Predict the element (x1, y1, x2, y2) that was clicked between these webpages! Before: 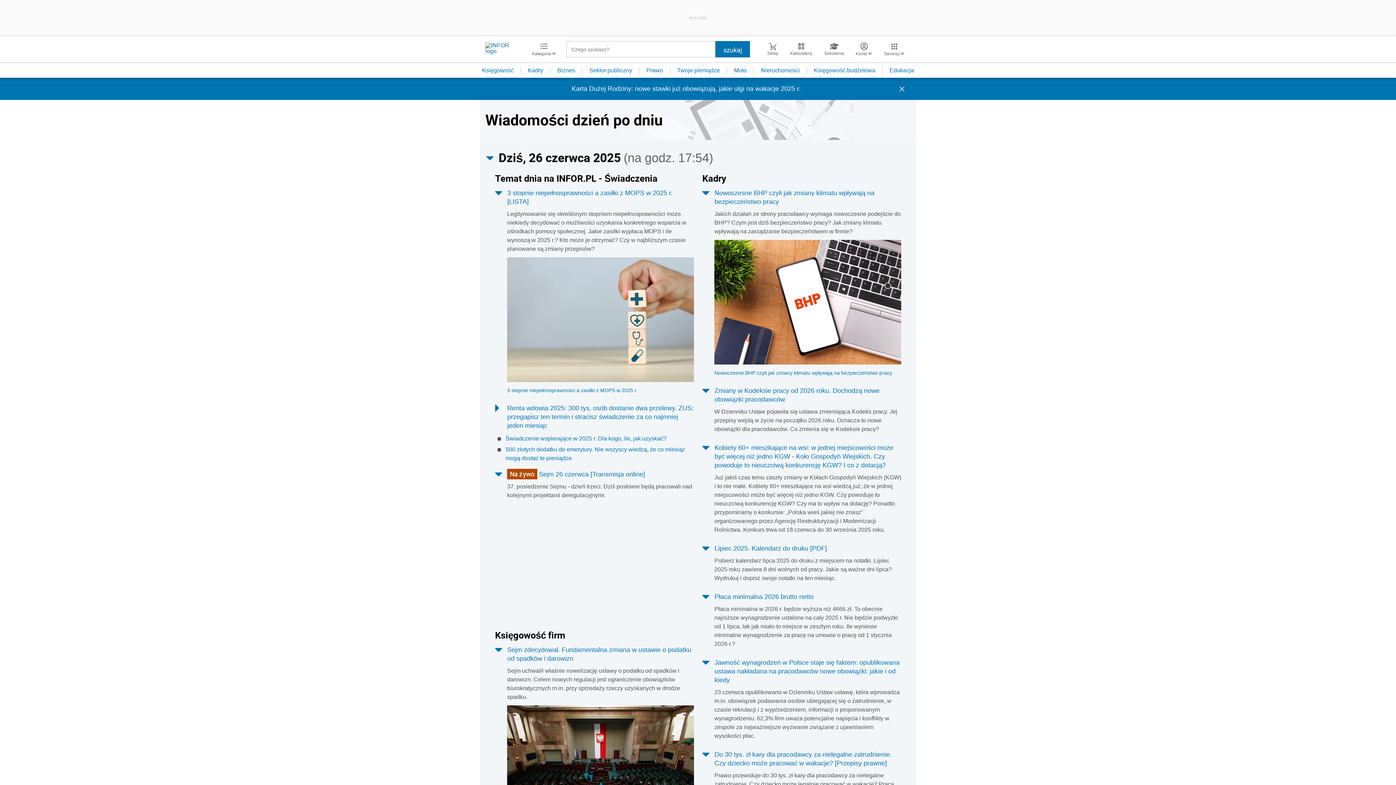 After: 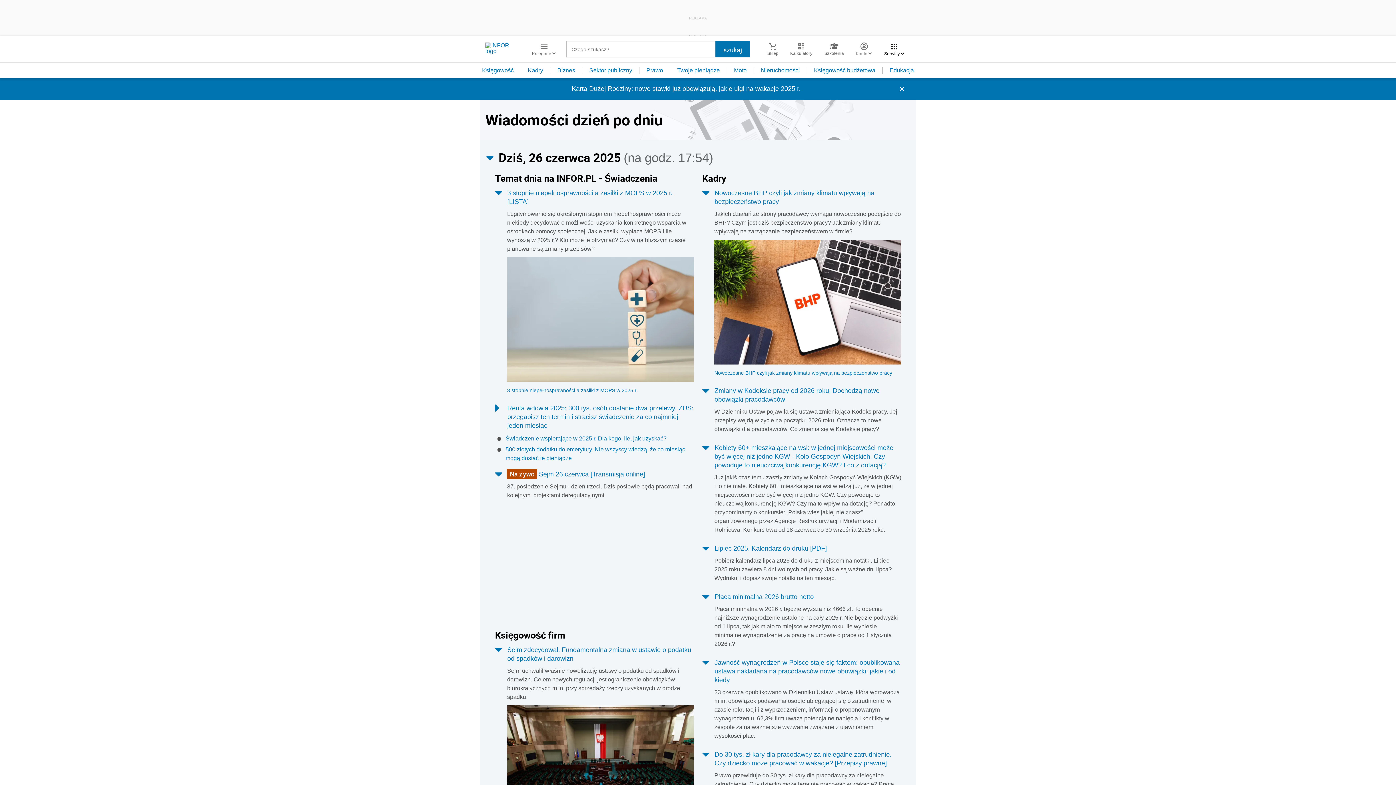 Action: bbox: (878, 42, 910, 56) label: Serwisy 